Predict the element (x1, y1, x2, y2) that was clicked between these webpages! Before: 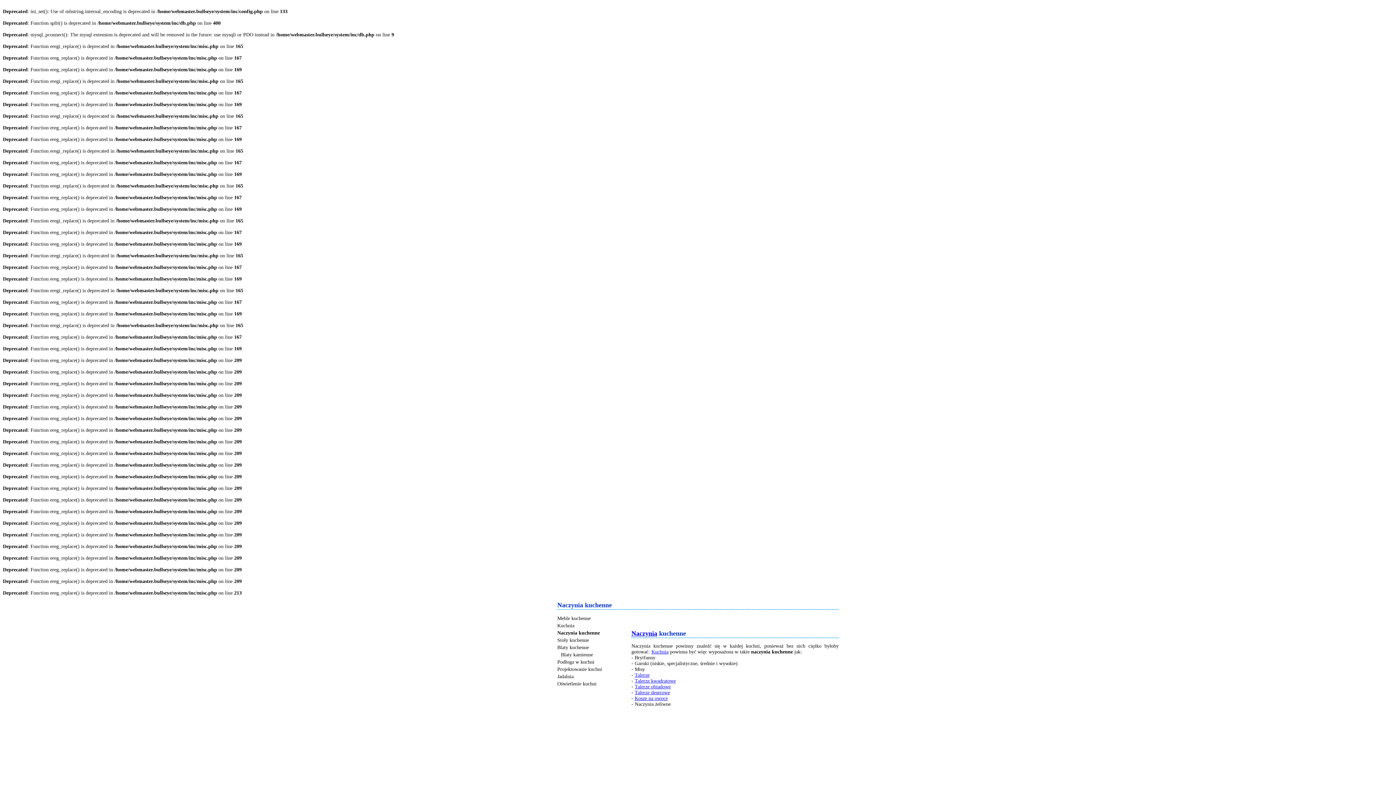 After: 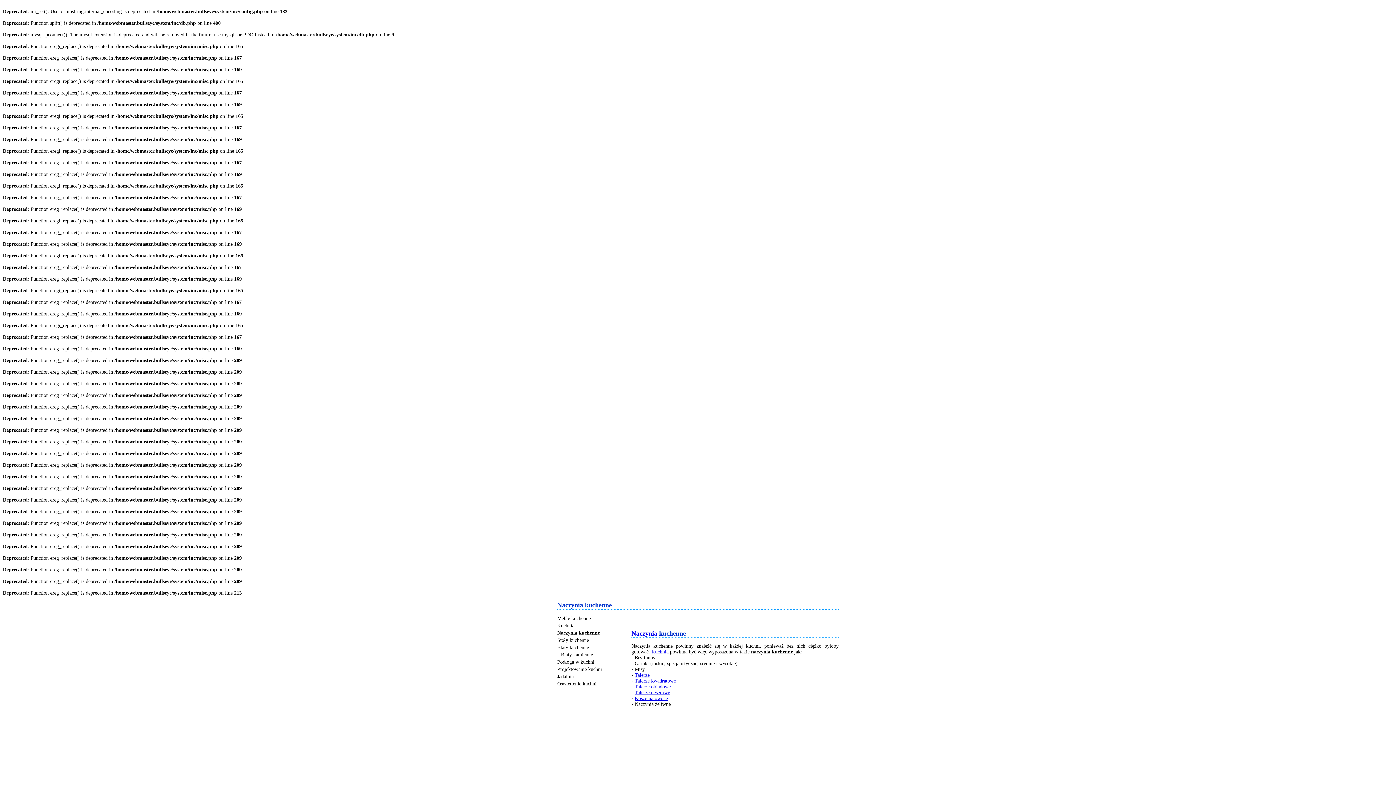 Action: label: Naczynia kuchenne bbox: (557, 630, 600, 636)